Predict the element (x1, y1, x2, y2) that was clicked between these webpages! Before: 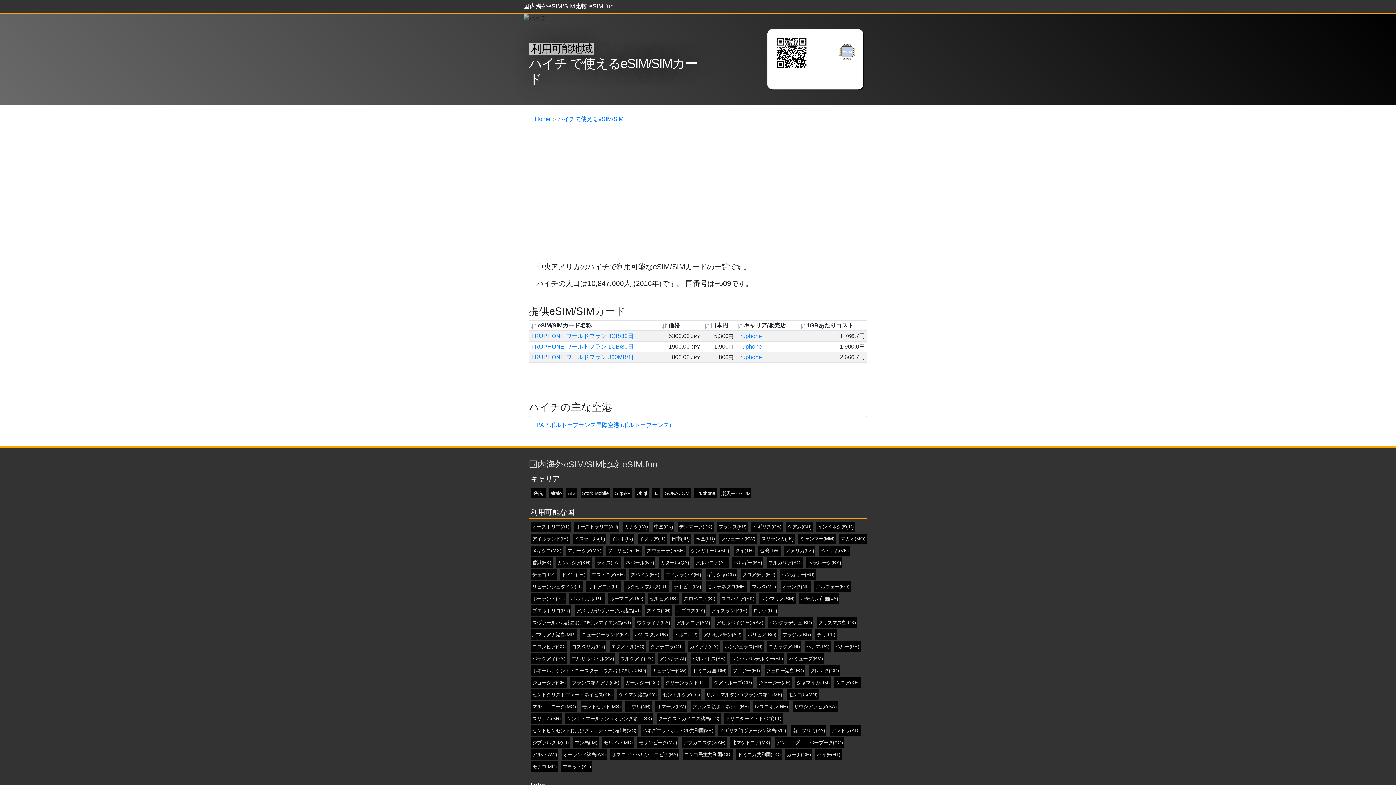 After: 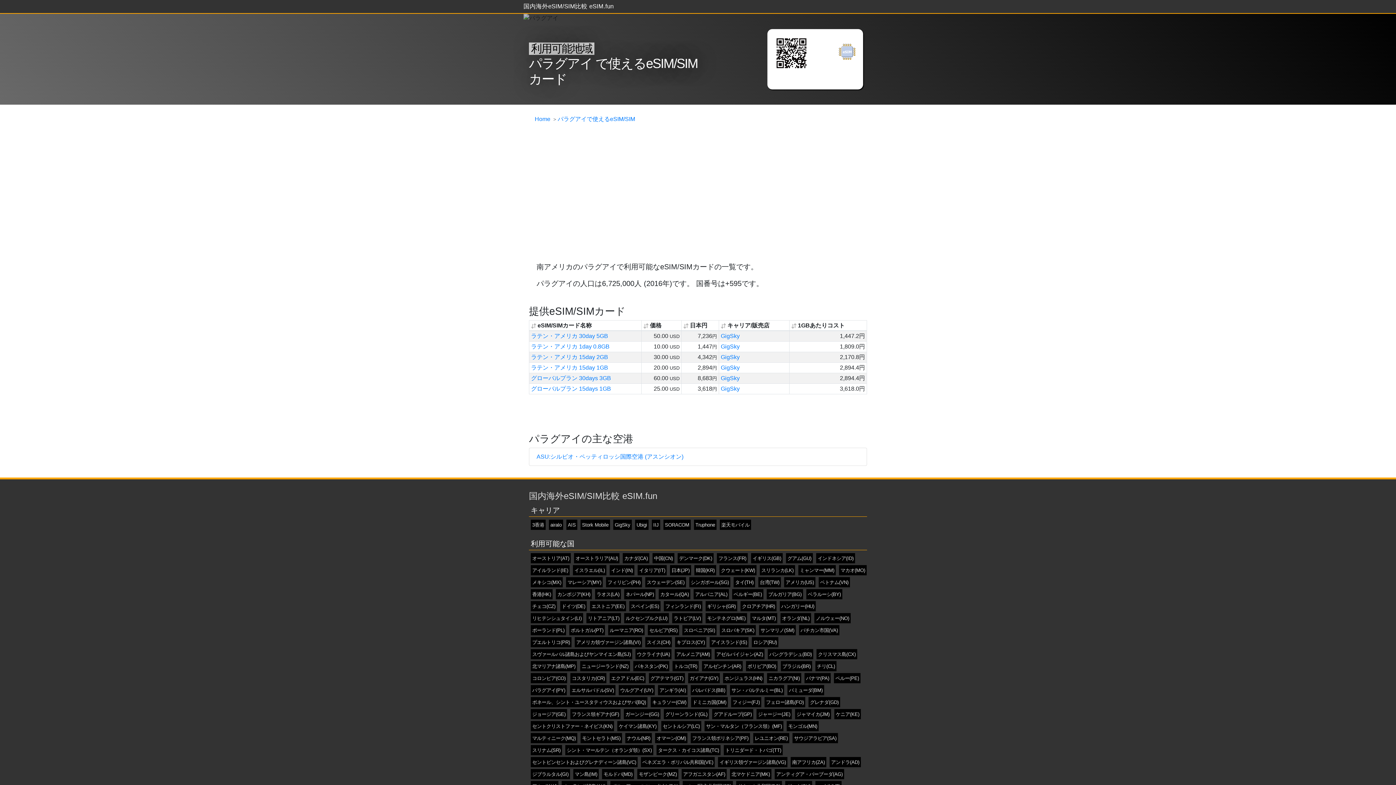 Action: bbox: (532, 656, 565, 661) label: パラグアイ(PY)